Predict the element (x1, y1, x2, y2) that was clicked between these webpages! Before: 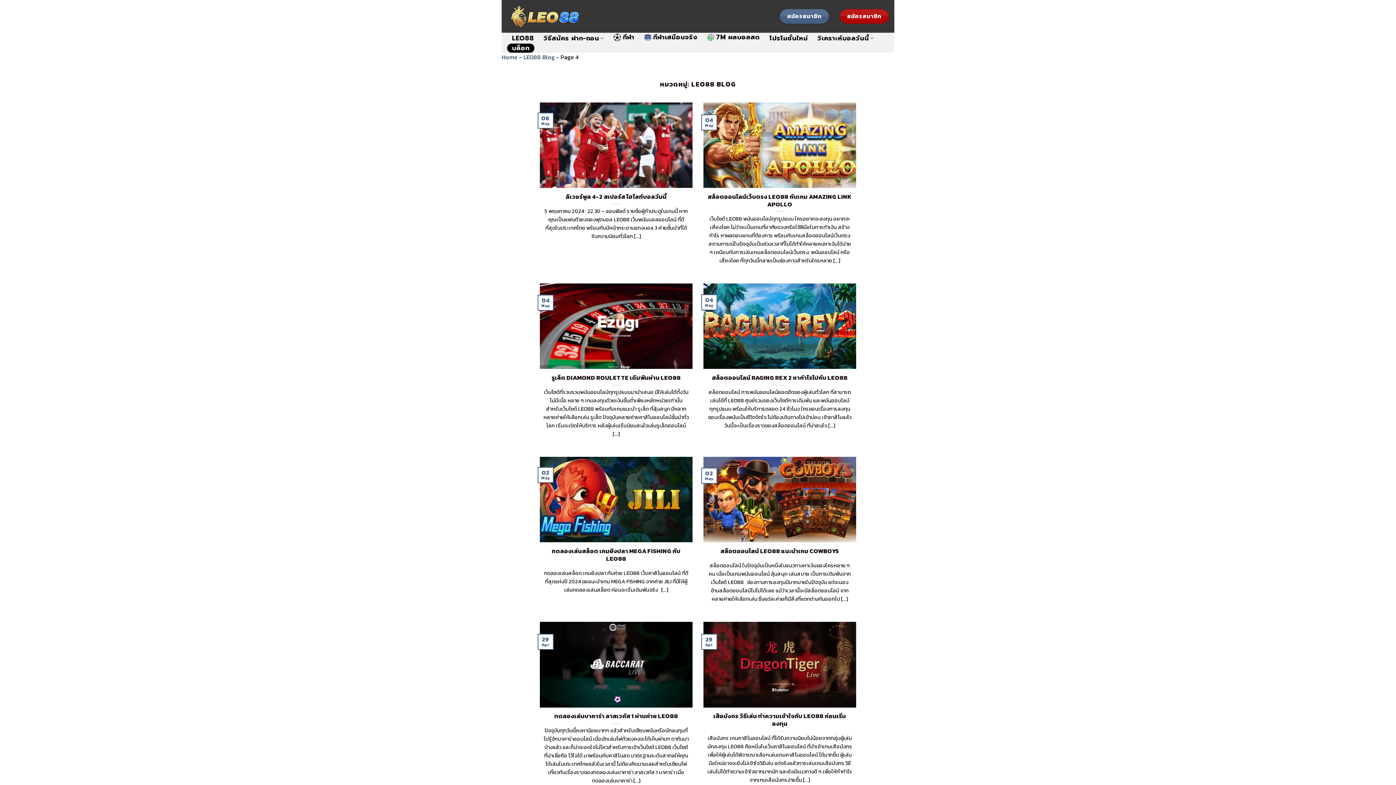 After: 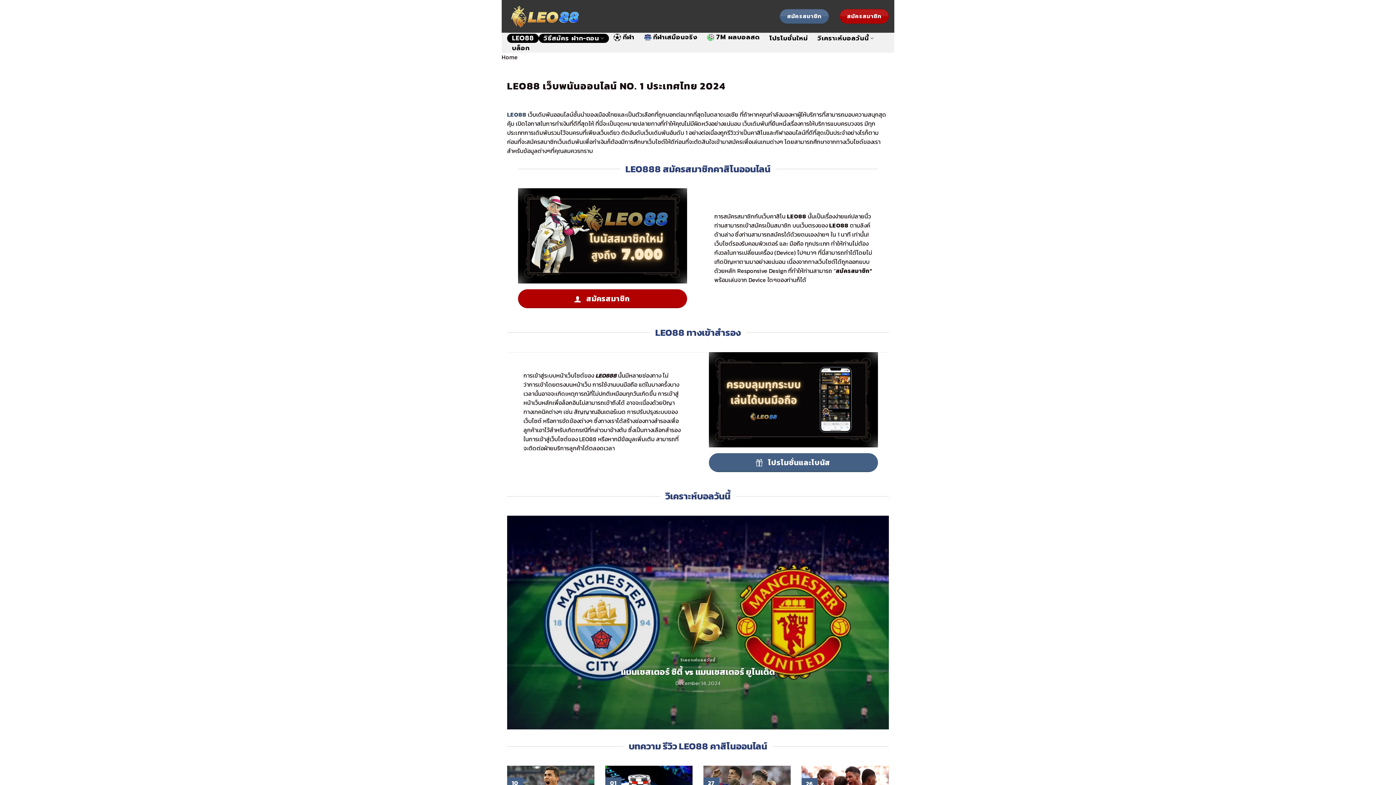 Action: label: วิธีสมัคร ฝาก-ถอน bbox: (538, 33, 609, 42)